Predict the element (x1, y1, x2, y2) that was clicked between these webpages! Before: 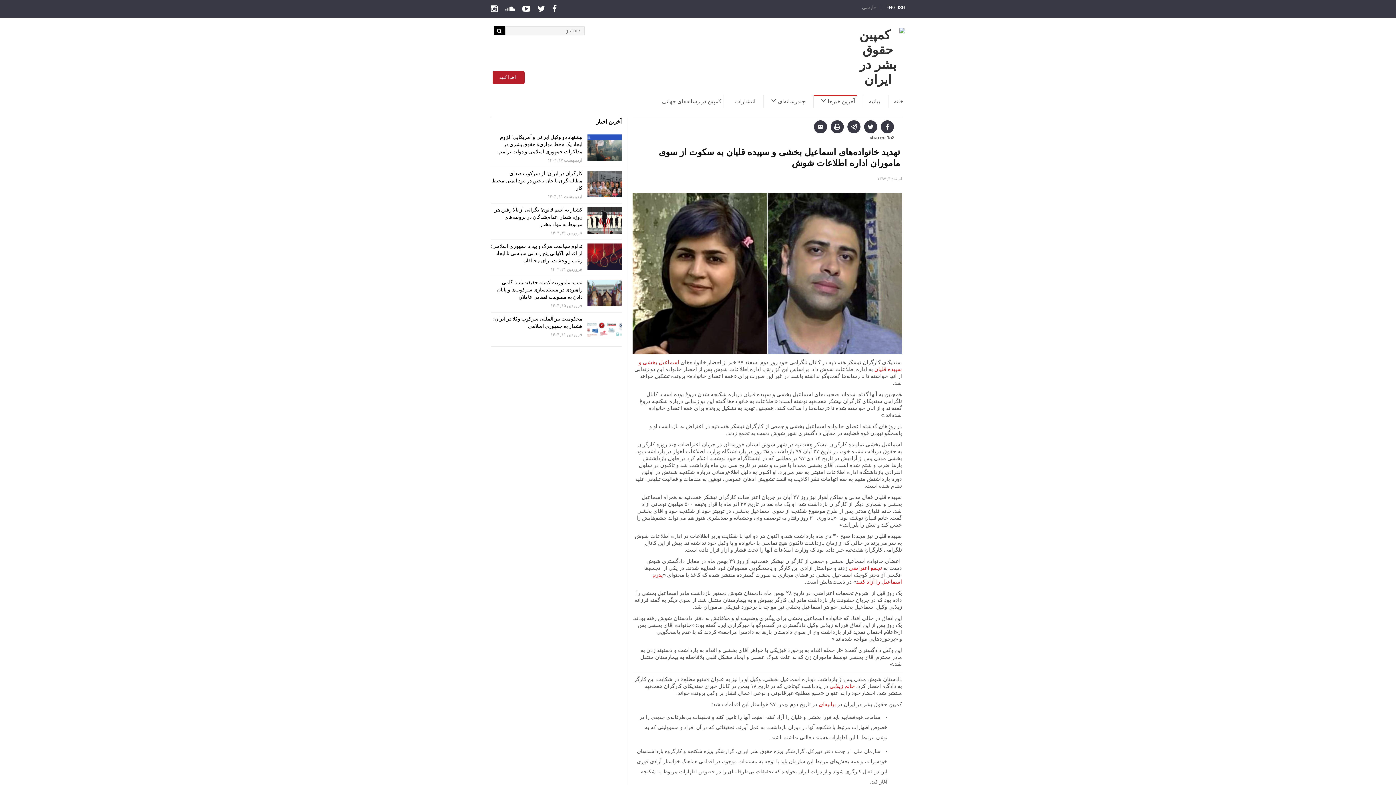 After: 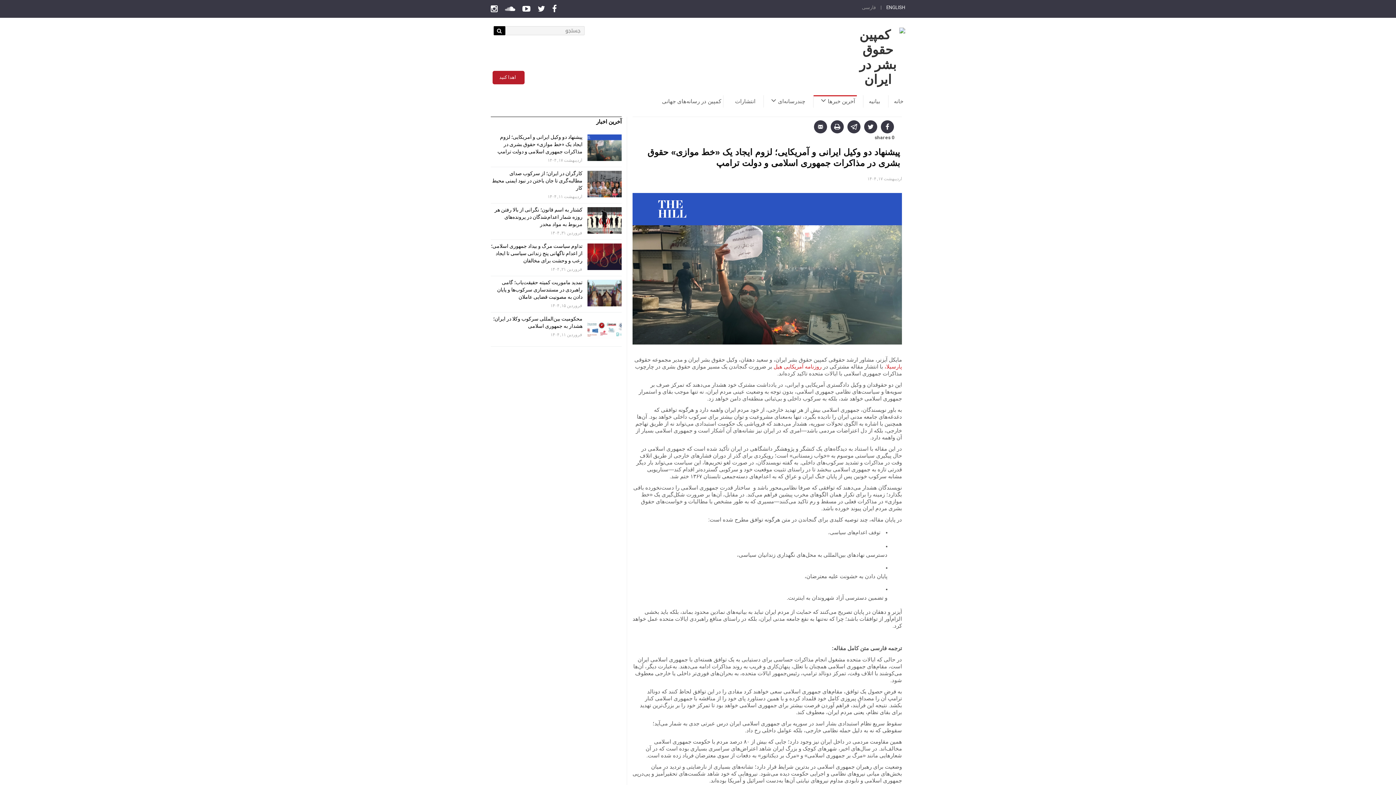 Action: bbox: (497, 134, 582, 154) label: پیشنهاد دو وکیل ایرانی و آمریکایی؛ لزوم ایجاد یک «خط موازی» حقوق بشری در مذاکرات جمهوری اسلامی و دولت ترامپ